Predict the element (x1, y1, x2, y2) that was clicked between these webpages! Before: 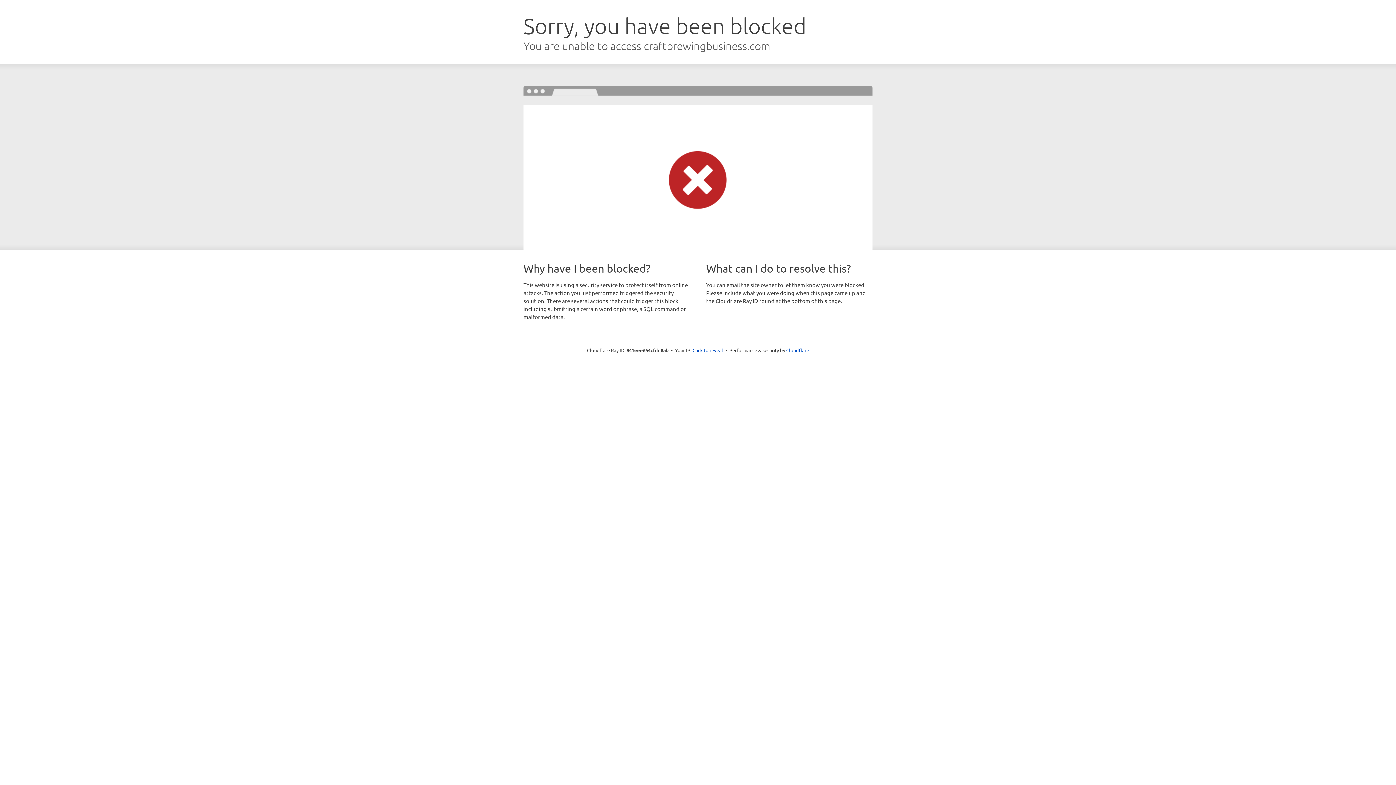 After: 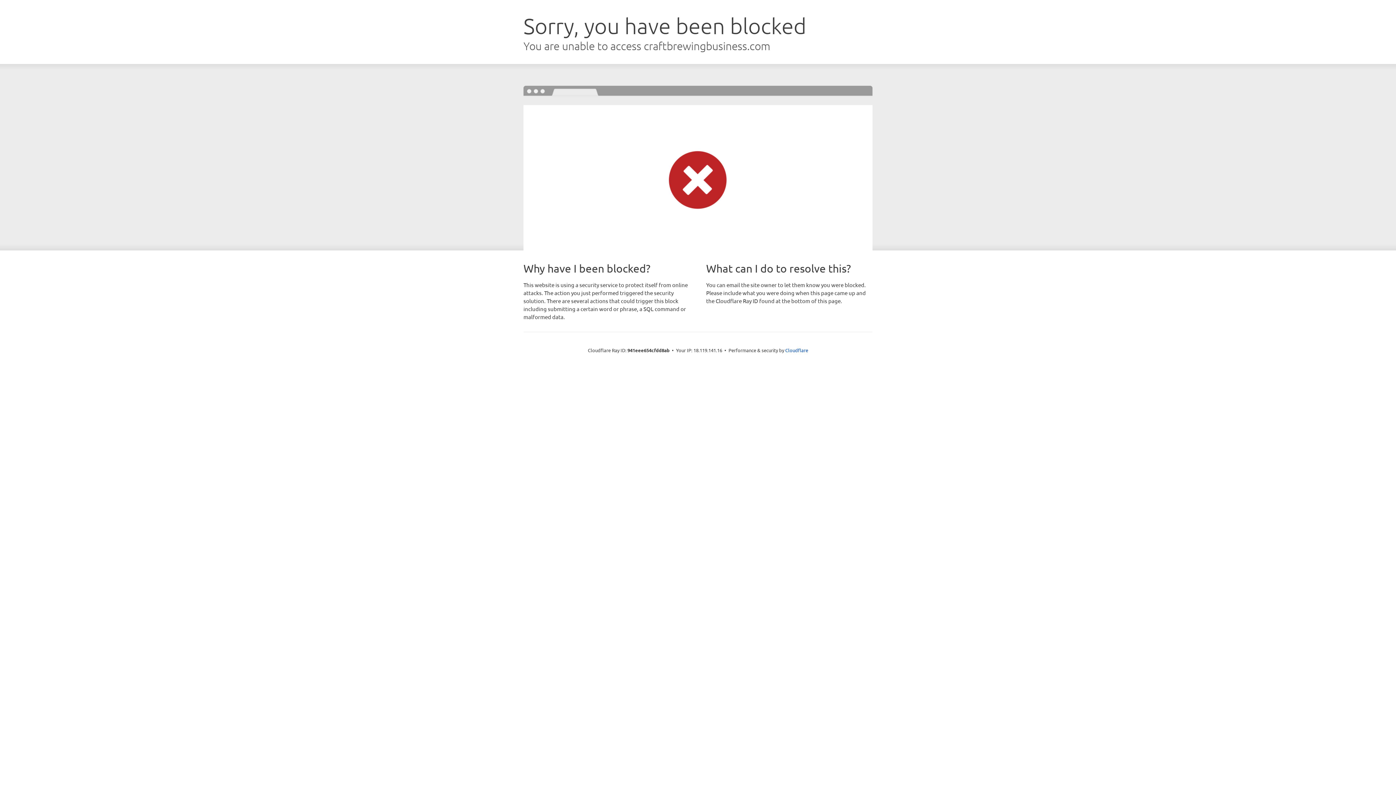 Action: bbox: (692, 346, 723, 353) label: Click to reveal